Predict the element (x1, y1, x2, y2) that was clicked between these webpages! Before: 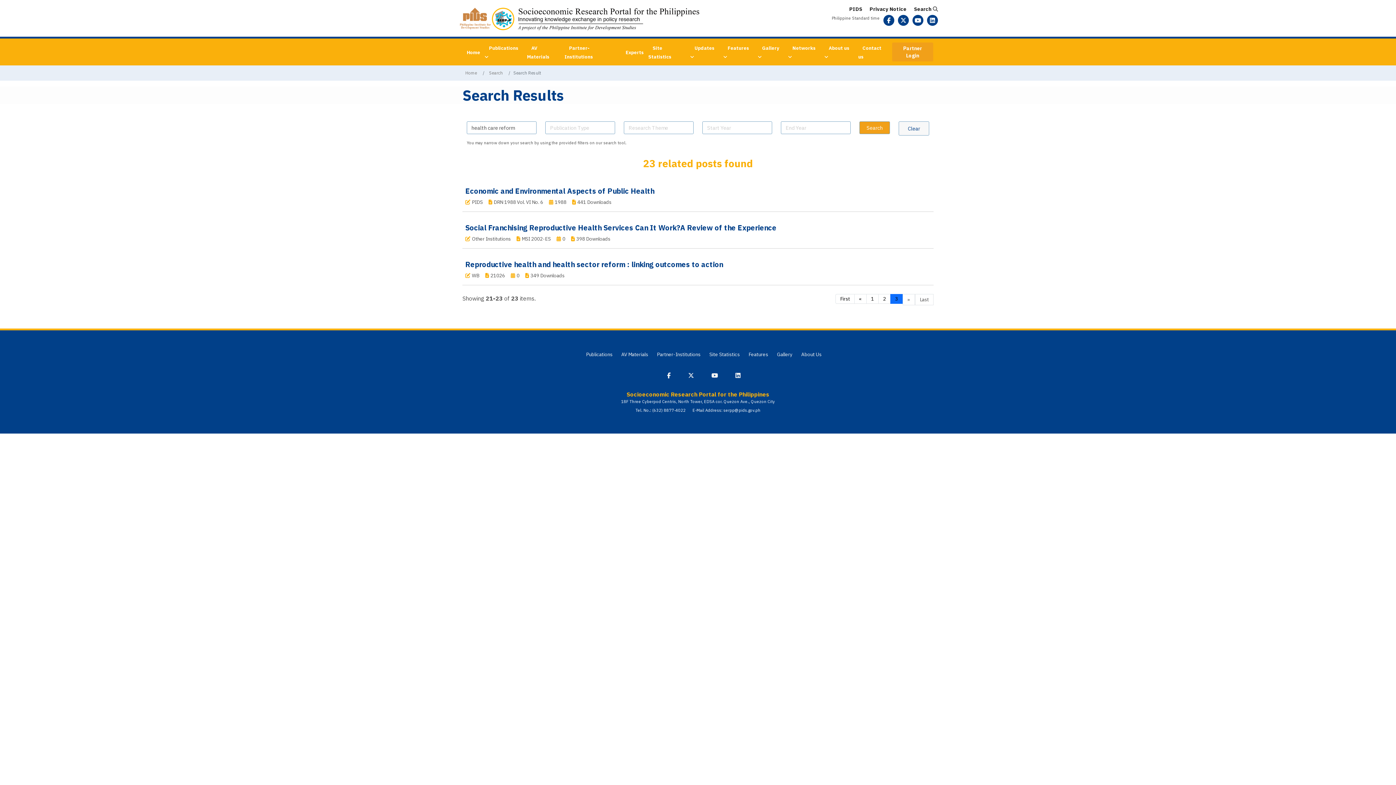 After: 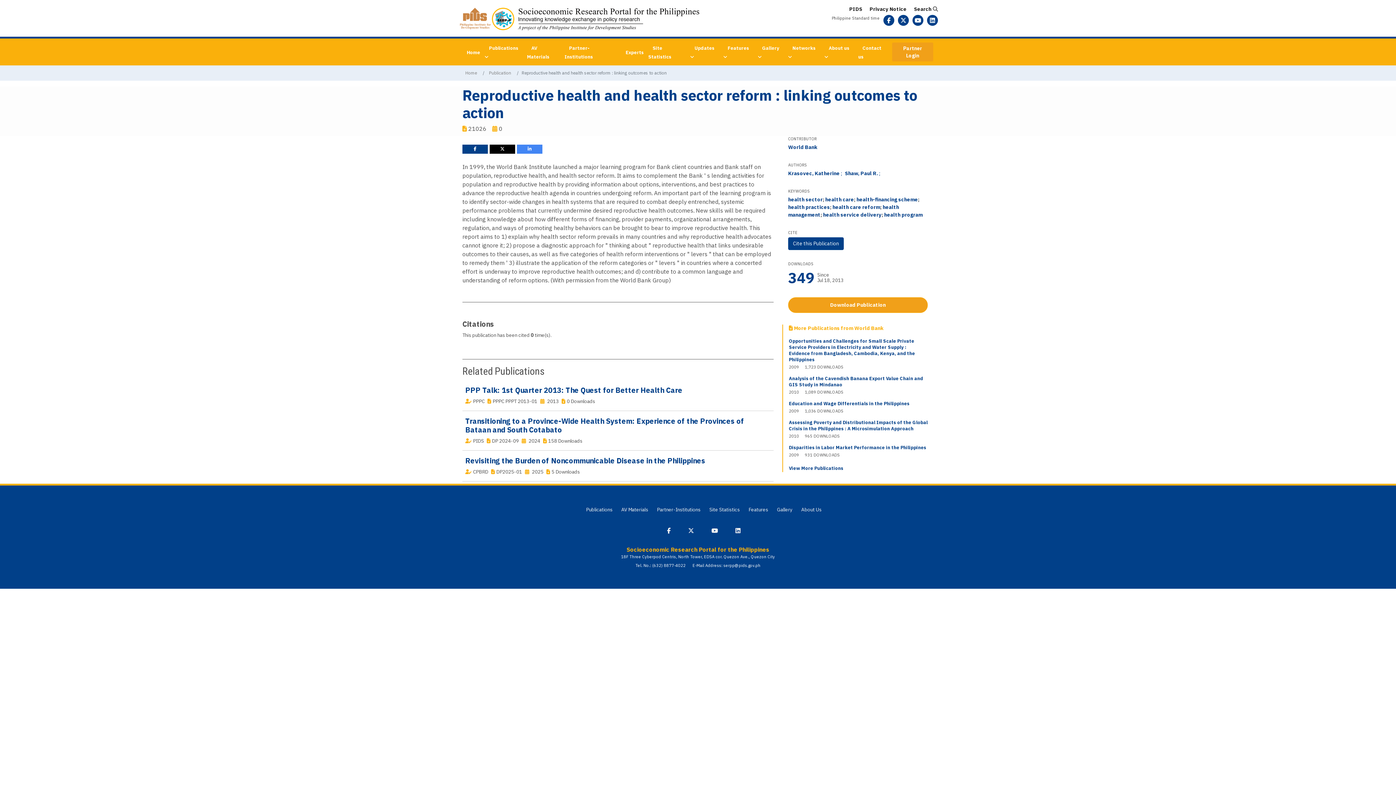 Action: label: Reproductive health and health sector reform : linking outcomes to action bbox: (465, 259, 723, 269)